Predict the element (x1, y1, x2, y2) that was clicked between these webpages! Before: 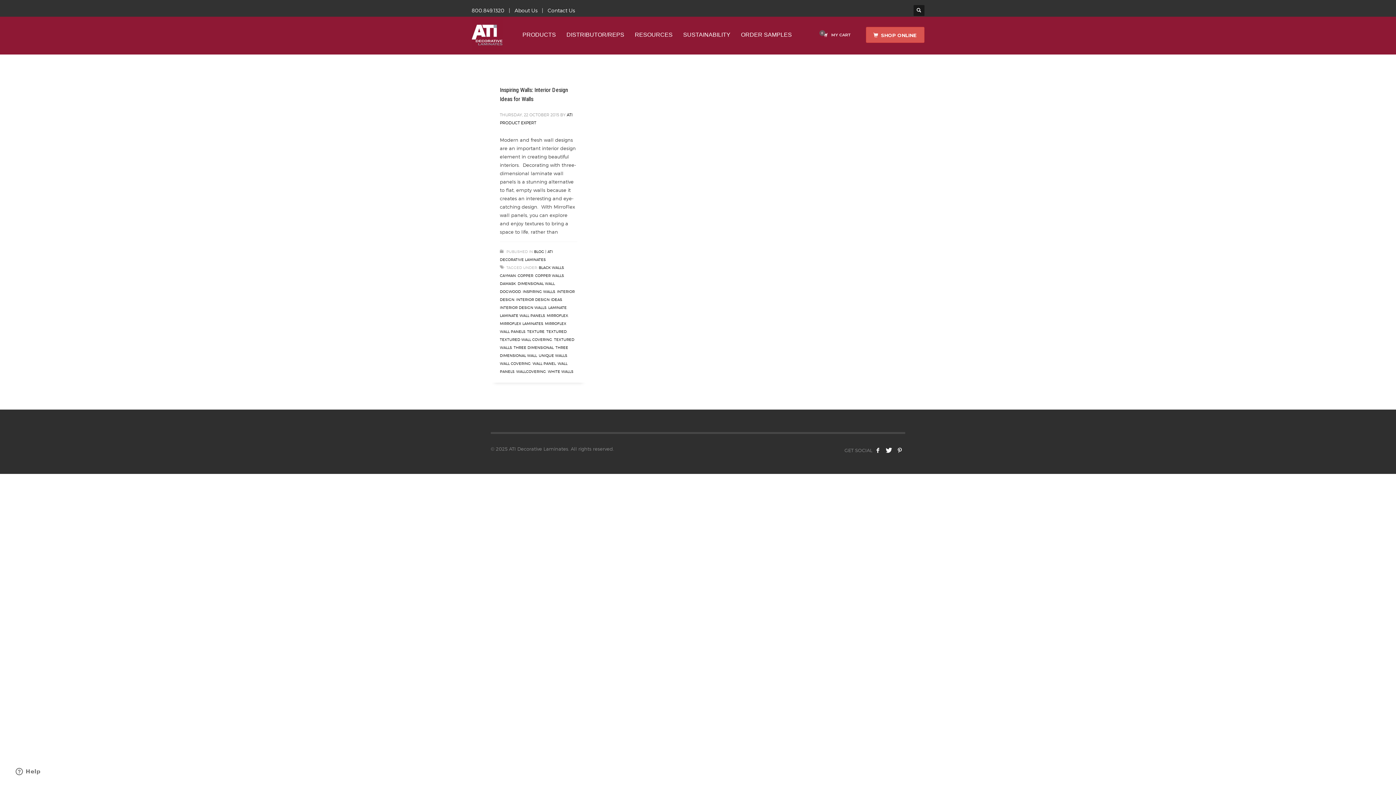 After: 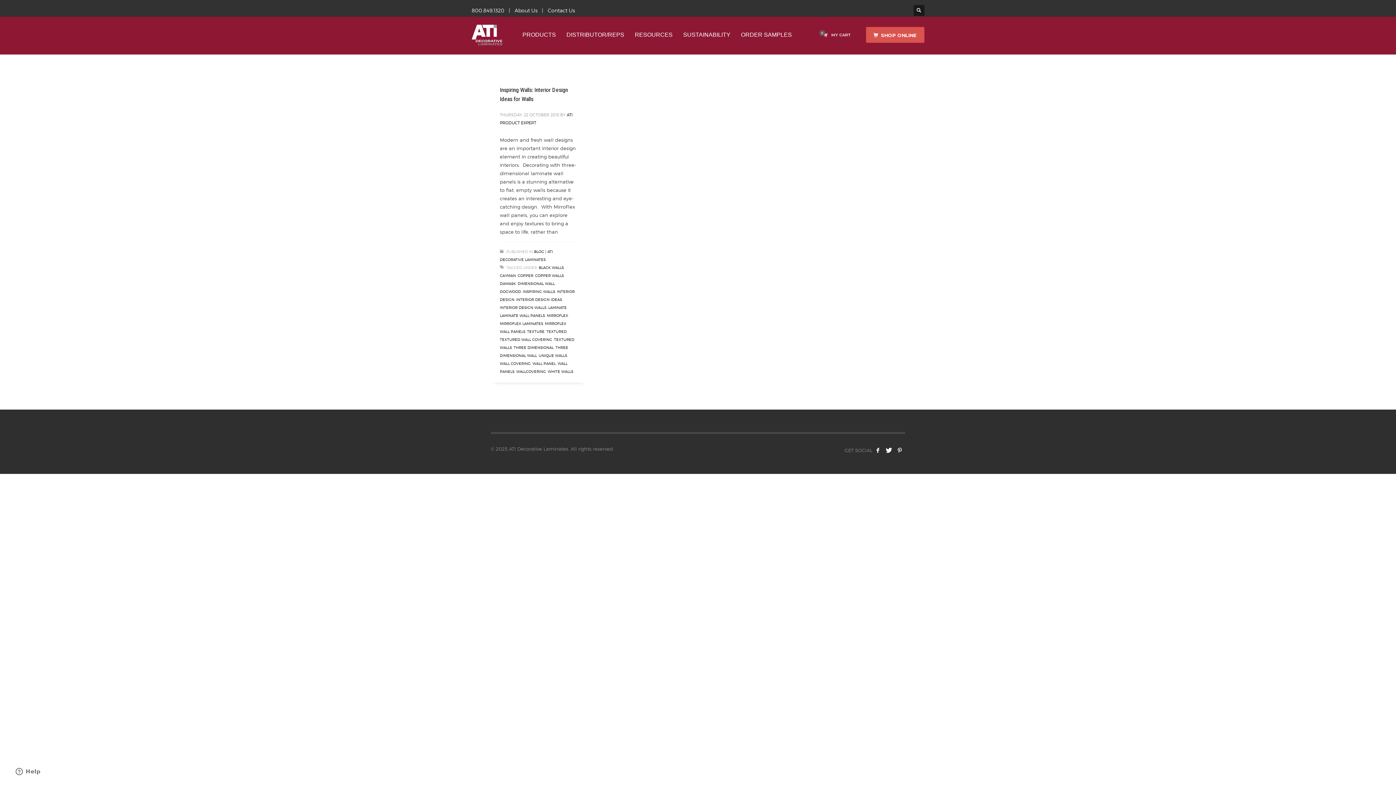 Action: bbox: (532, 361, 556, 365) label: WALL PANEL